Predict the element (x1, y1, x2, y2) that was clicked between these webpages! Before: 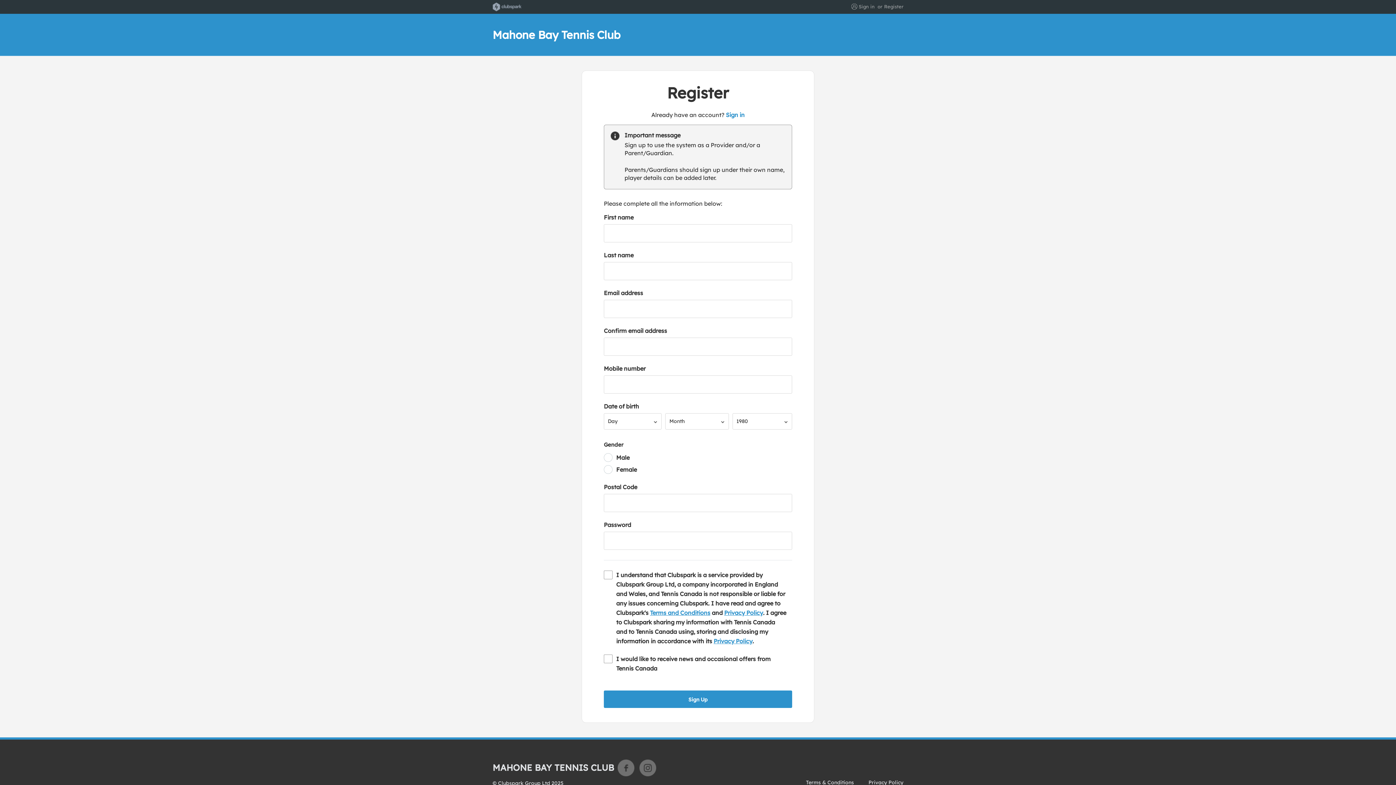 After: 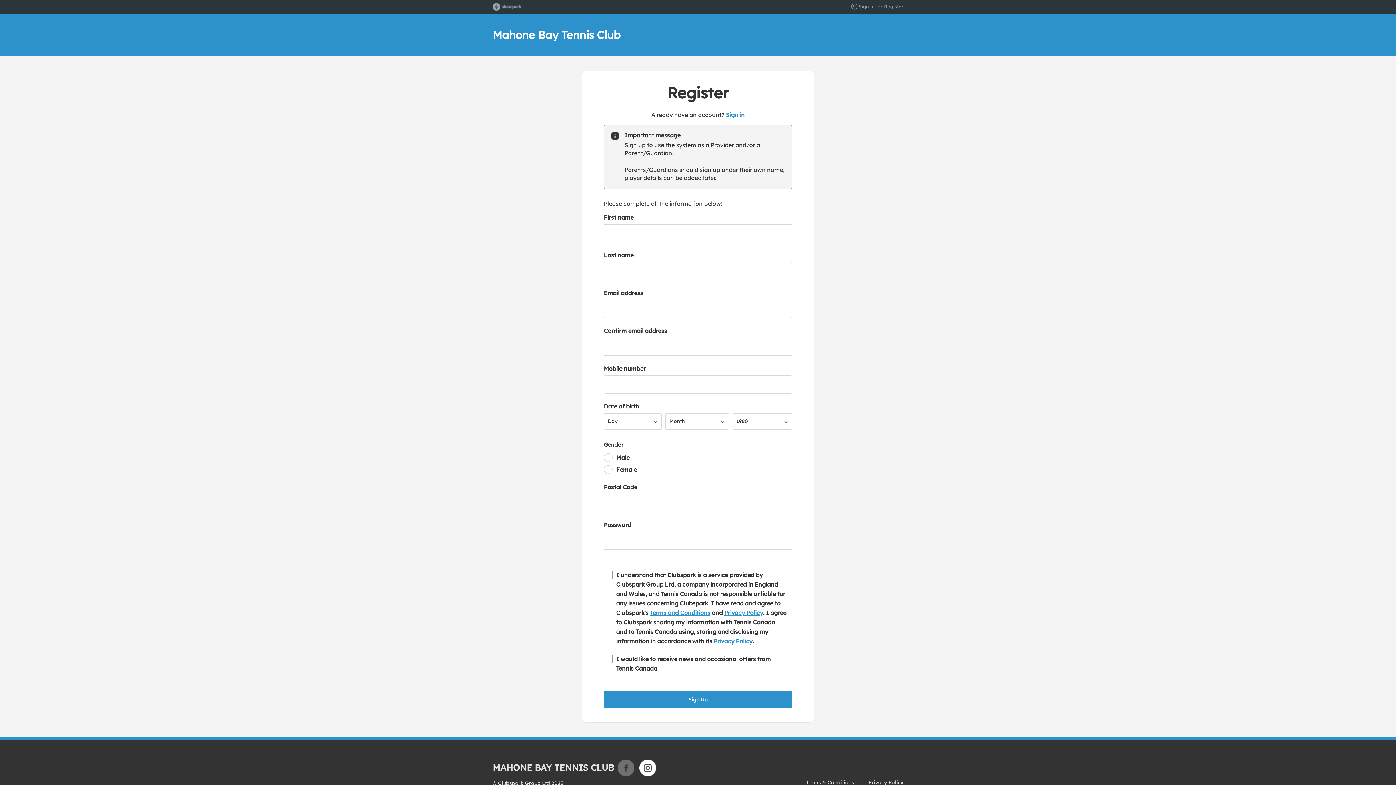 Action: label: Instagram bbox: (639, 760, 656, 776)